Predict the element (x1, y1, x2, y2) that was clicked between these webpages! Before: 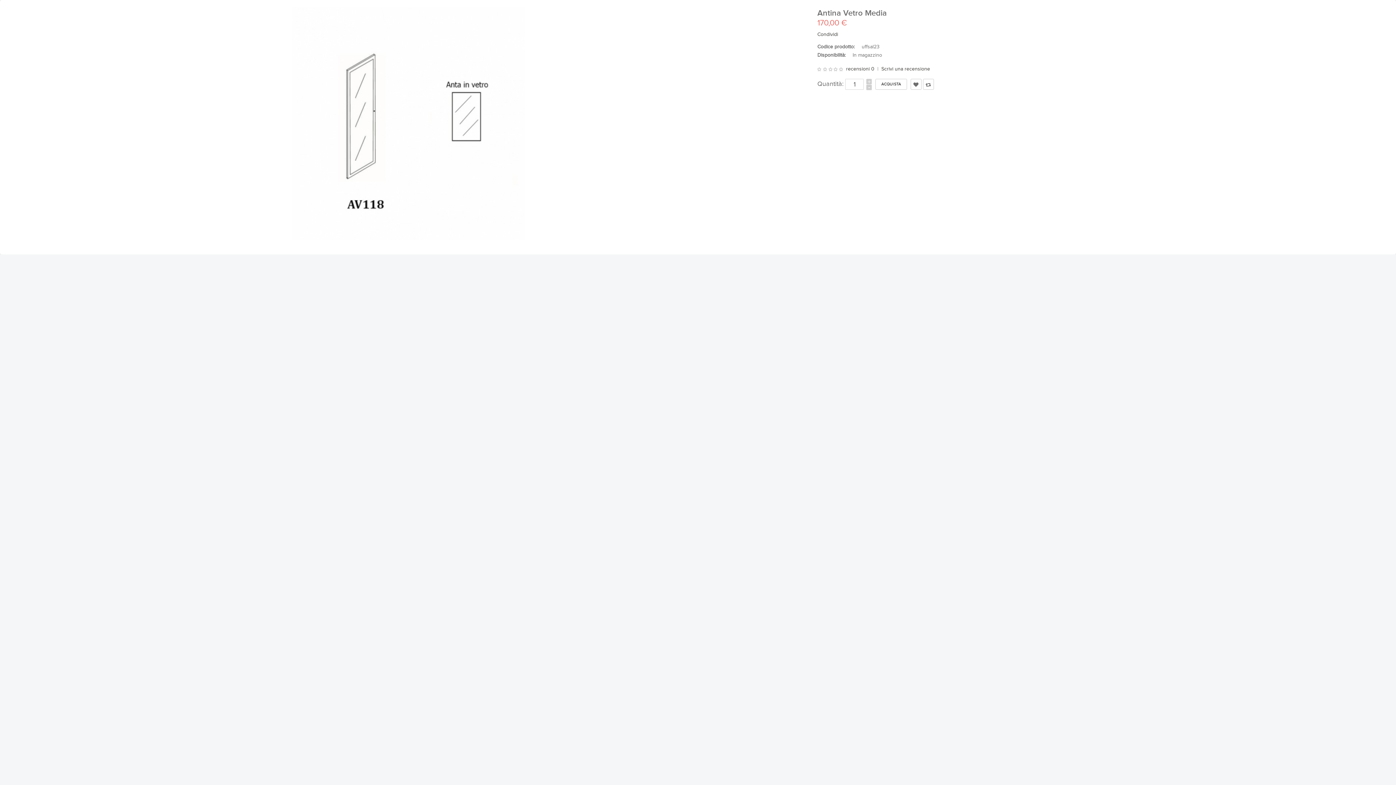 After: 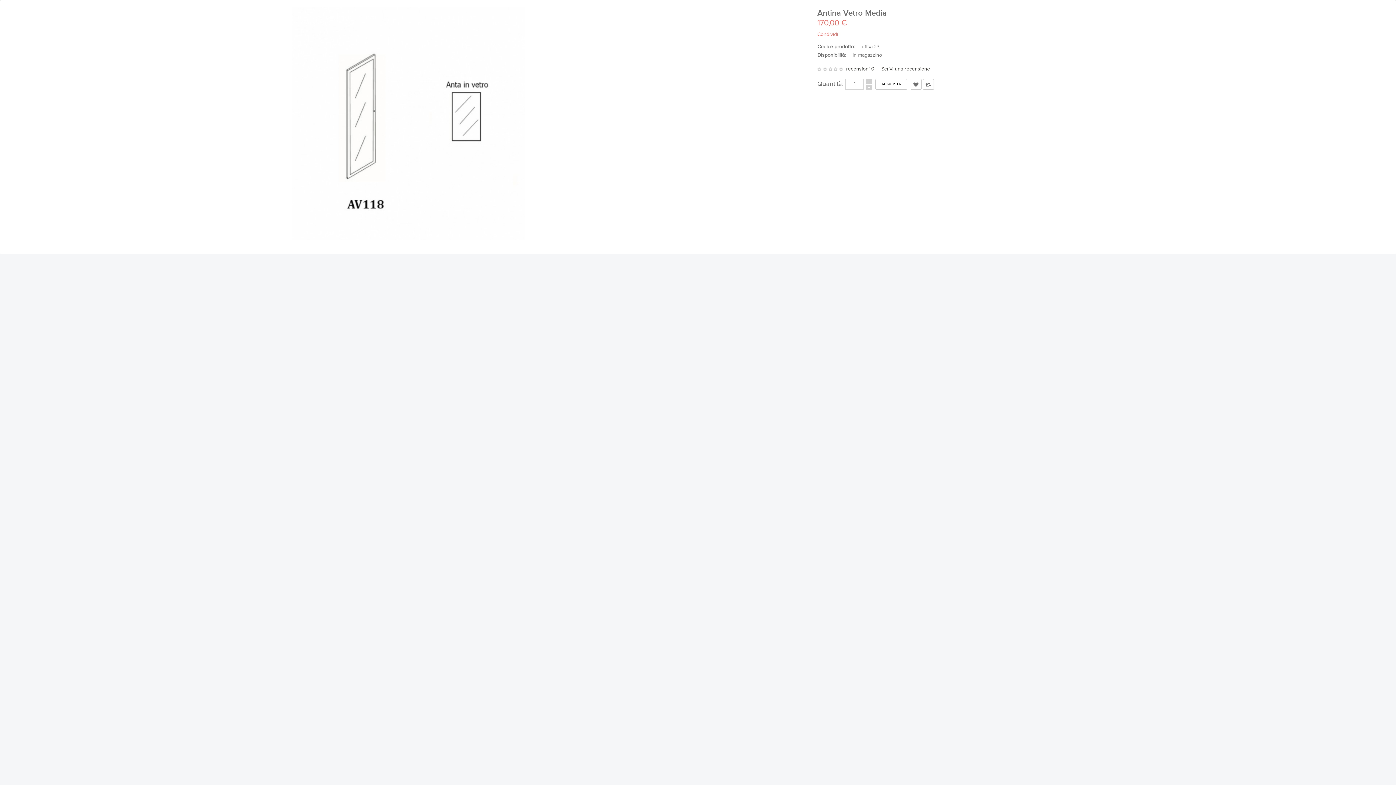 Action: label: Condividi bbox: (817, 31, 838, 37)